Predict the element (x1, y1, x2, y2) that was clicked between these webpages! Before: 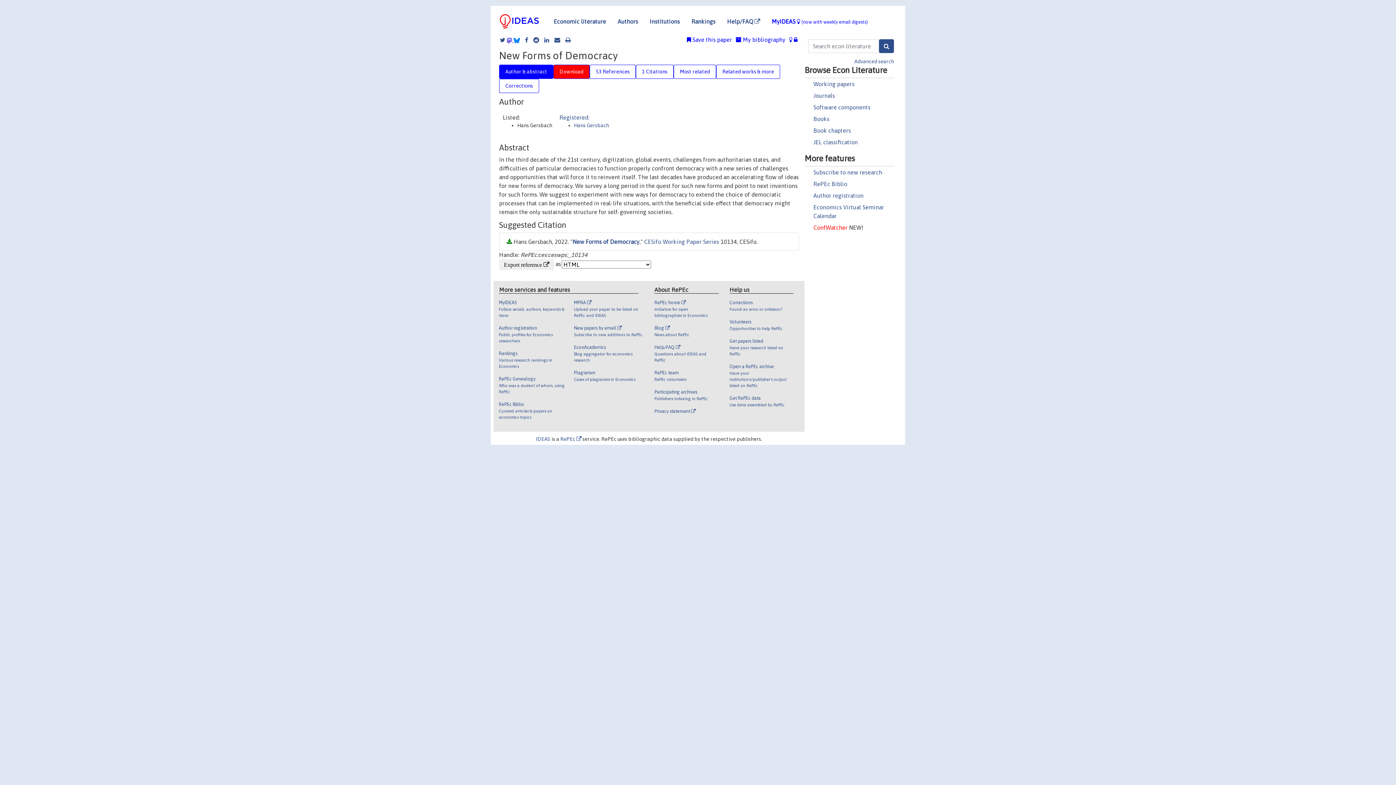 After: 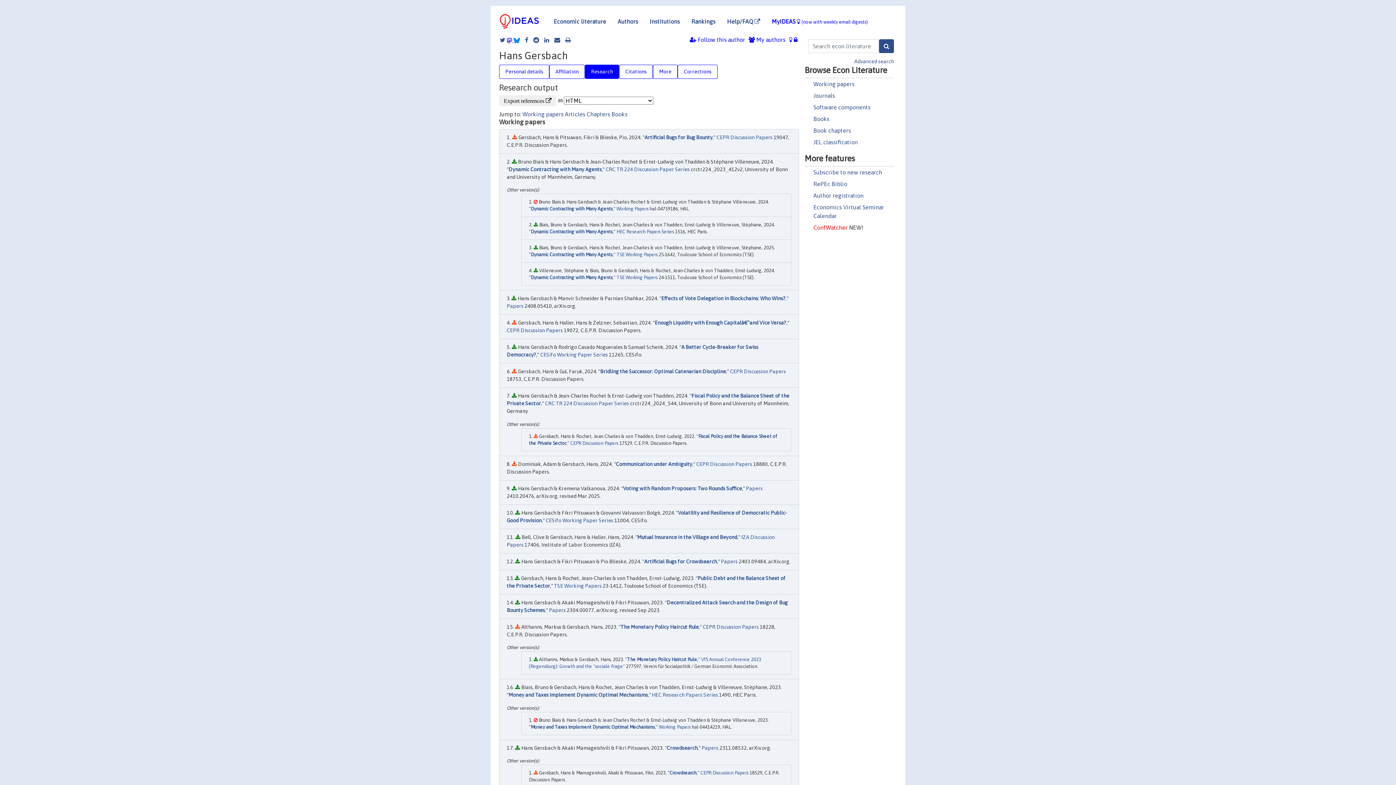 Action: label: Hans Gersbach bbox: (574, 122, 609, 128)